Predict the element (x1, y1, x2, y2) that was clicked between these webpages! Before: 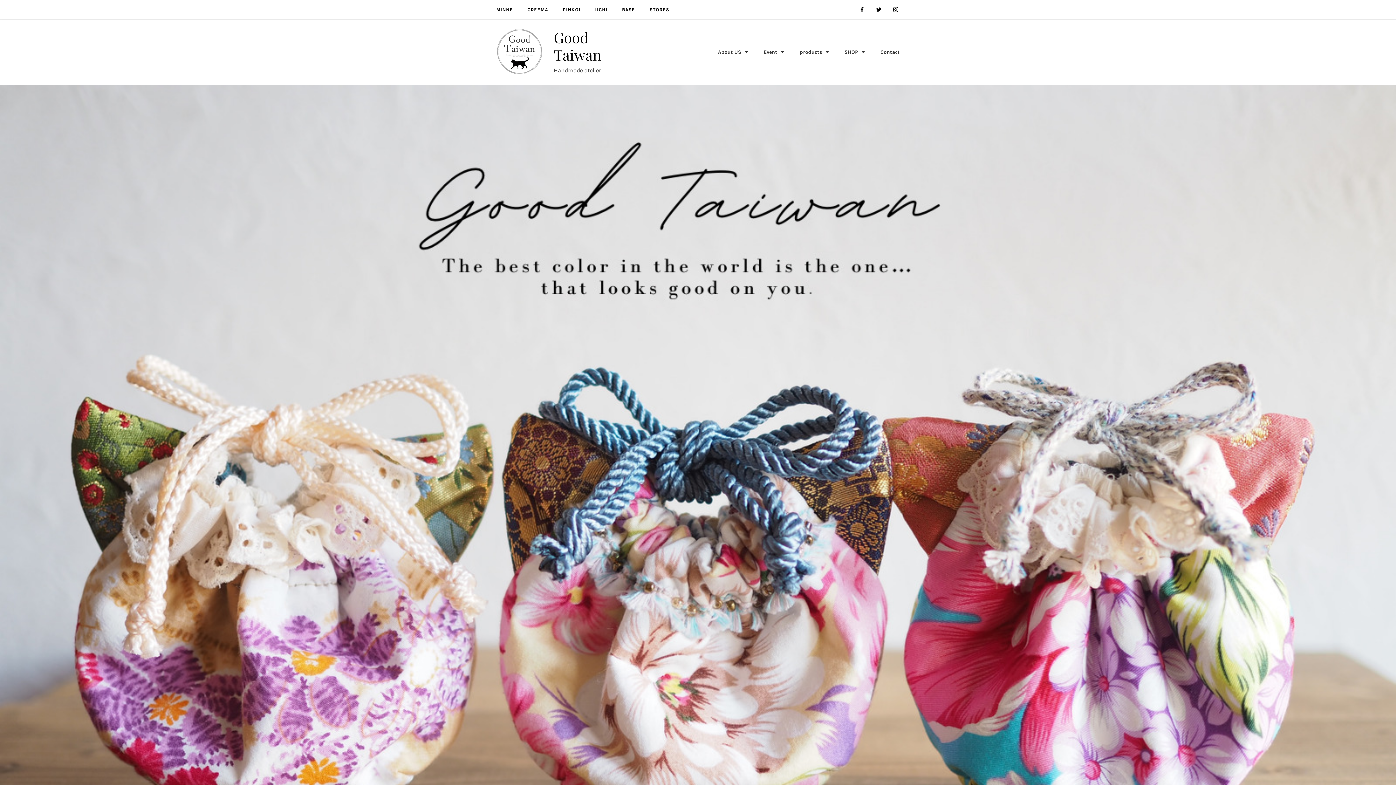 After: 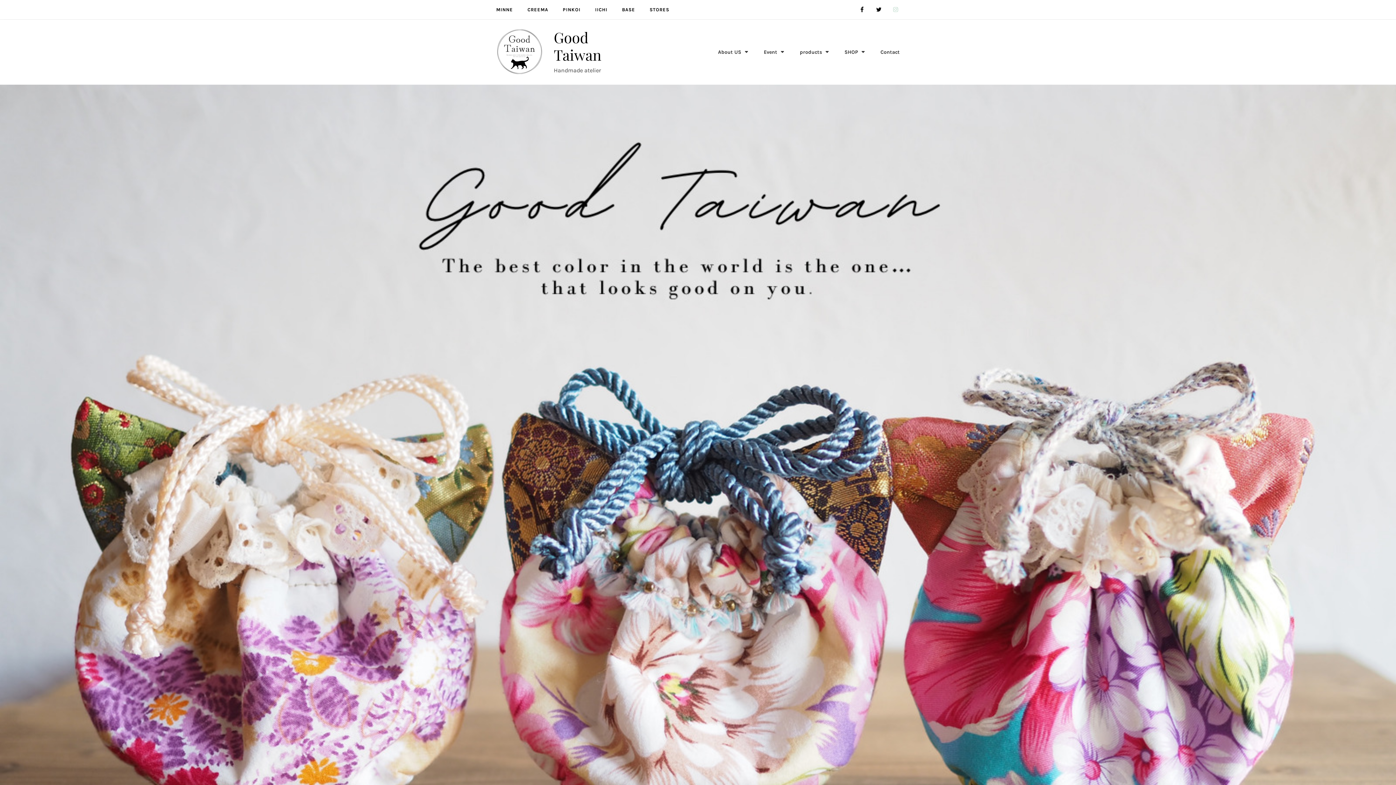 Action: bbox: (891, 4, 900, 14)